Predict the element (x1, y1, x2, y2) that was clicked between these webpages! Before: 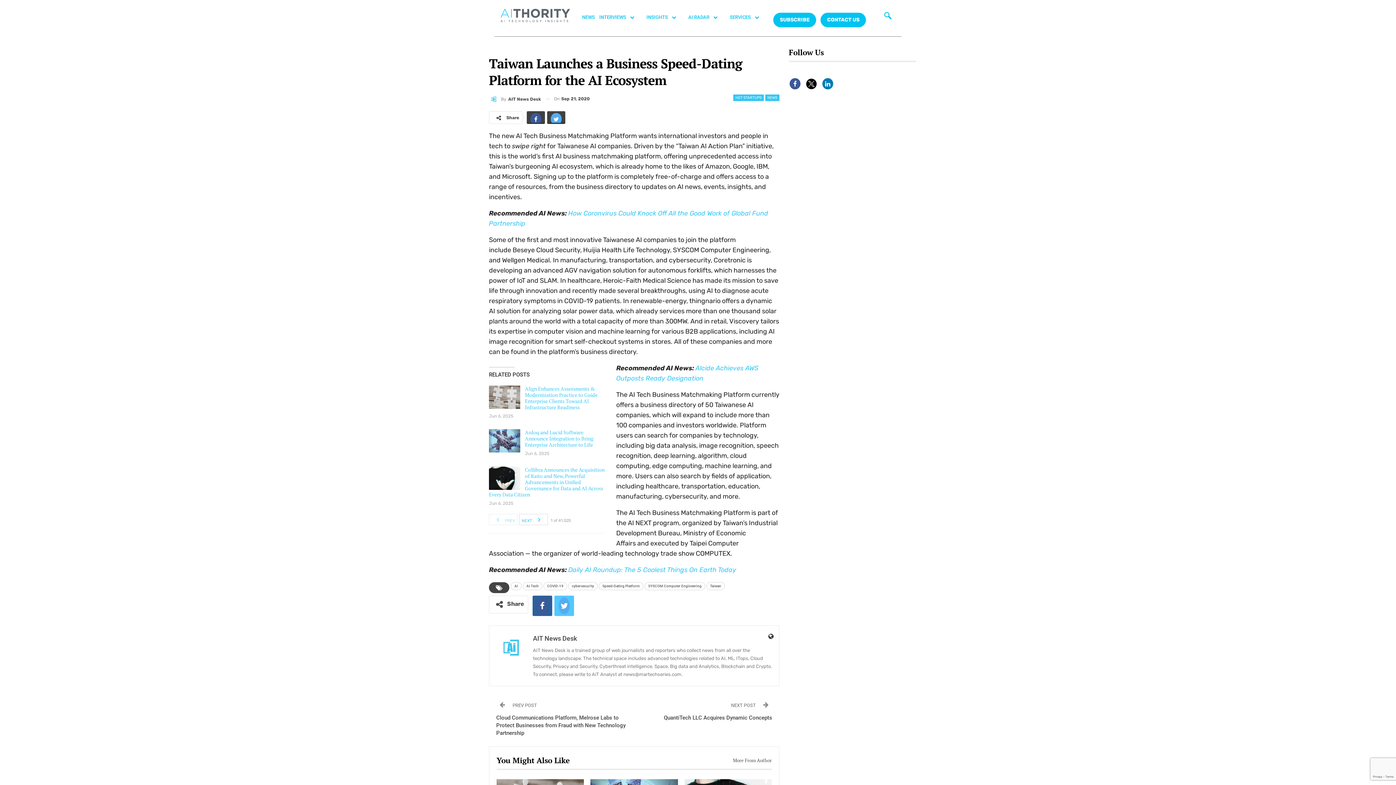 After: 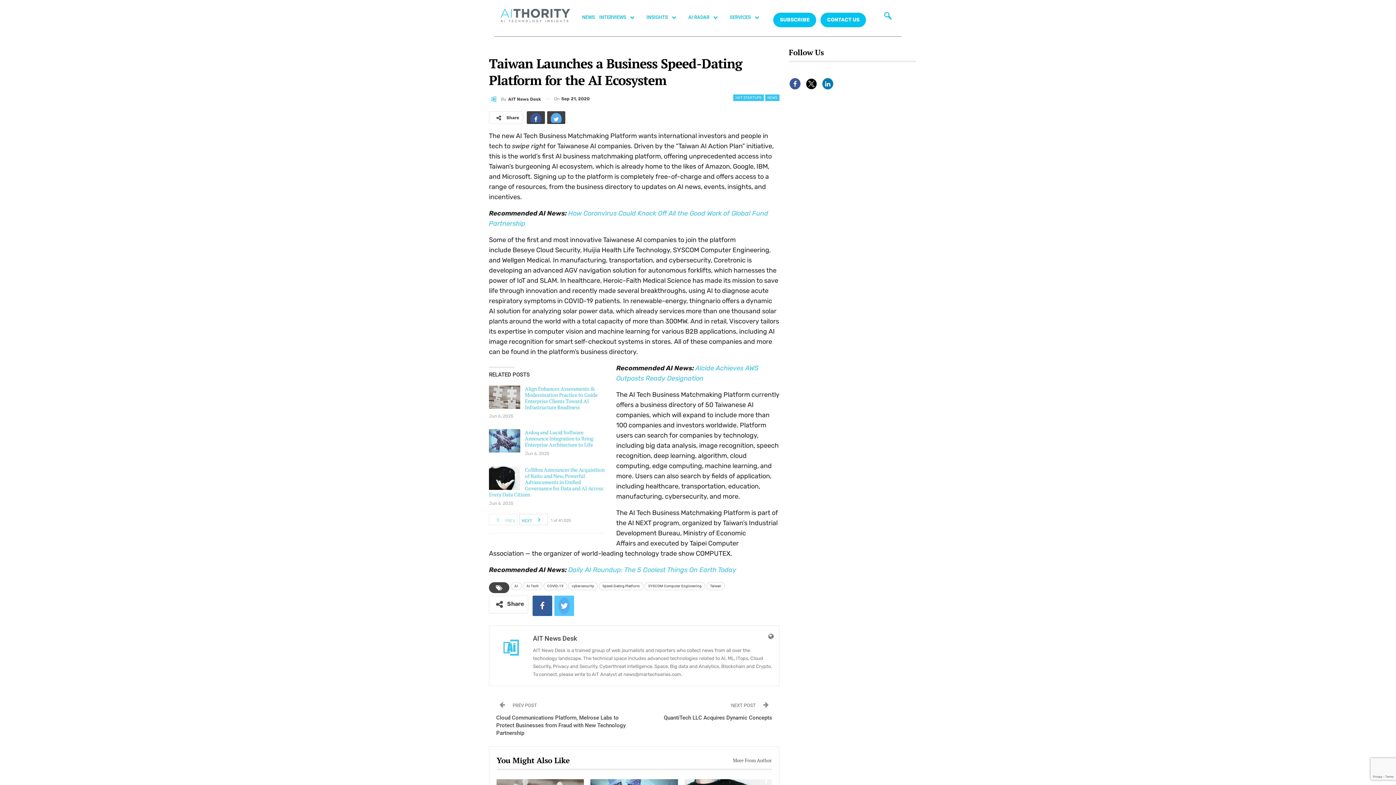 Action: bbox: (765, 631, 773, 641)